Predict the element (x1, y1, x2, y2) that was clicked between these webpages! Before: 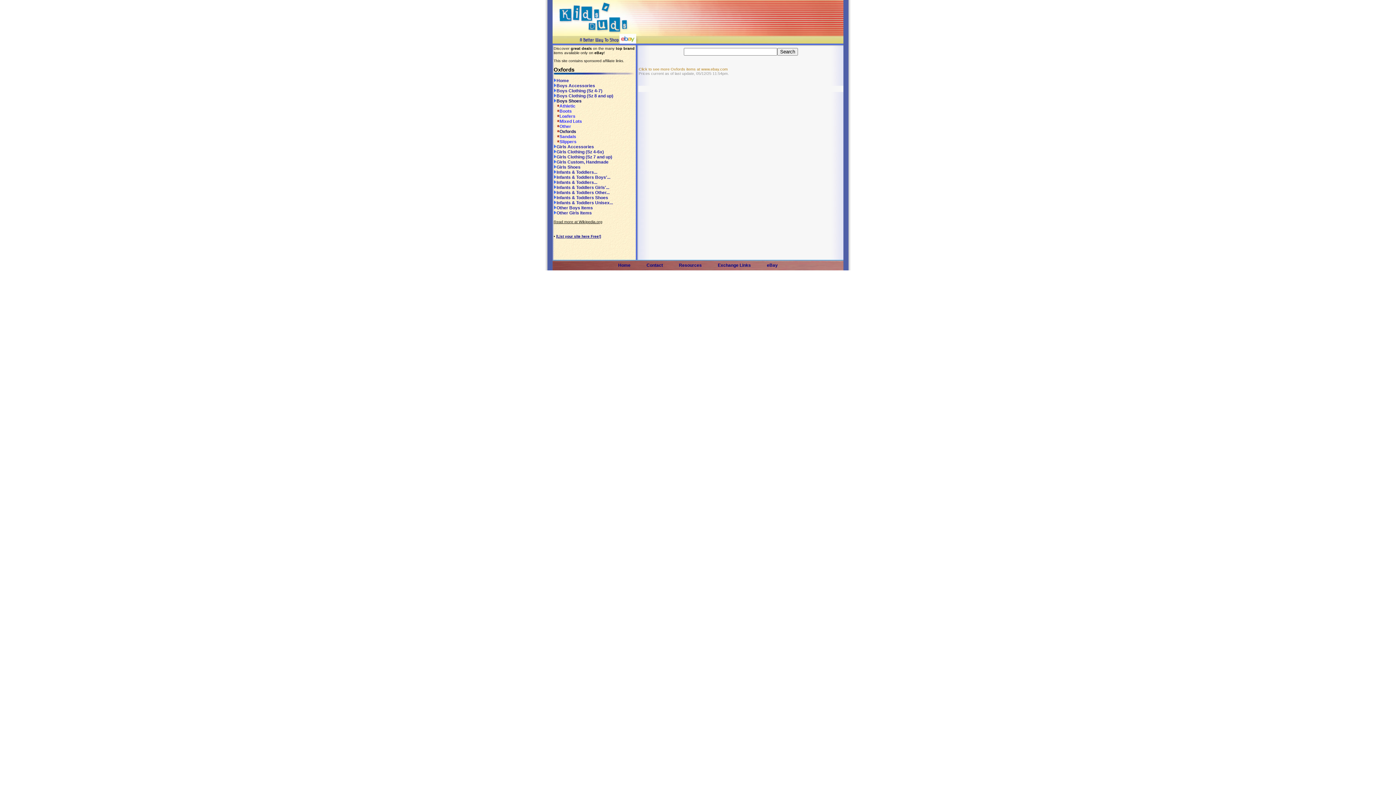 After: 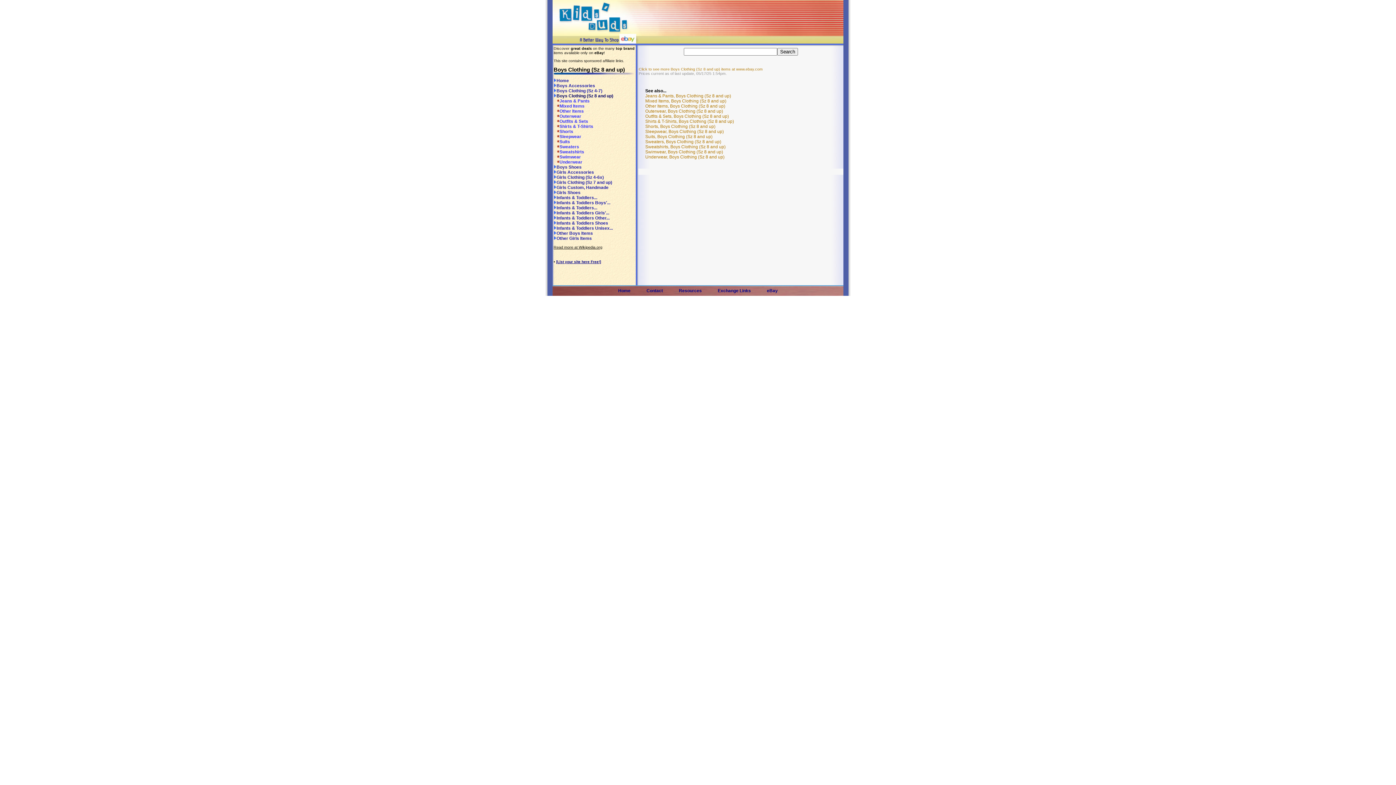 Action: bbox: (553, 93, 613, 98) label: Boys Clothing (Sz 8 and up)